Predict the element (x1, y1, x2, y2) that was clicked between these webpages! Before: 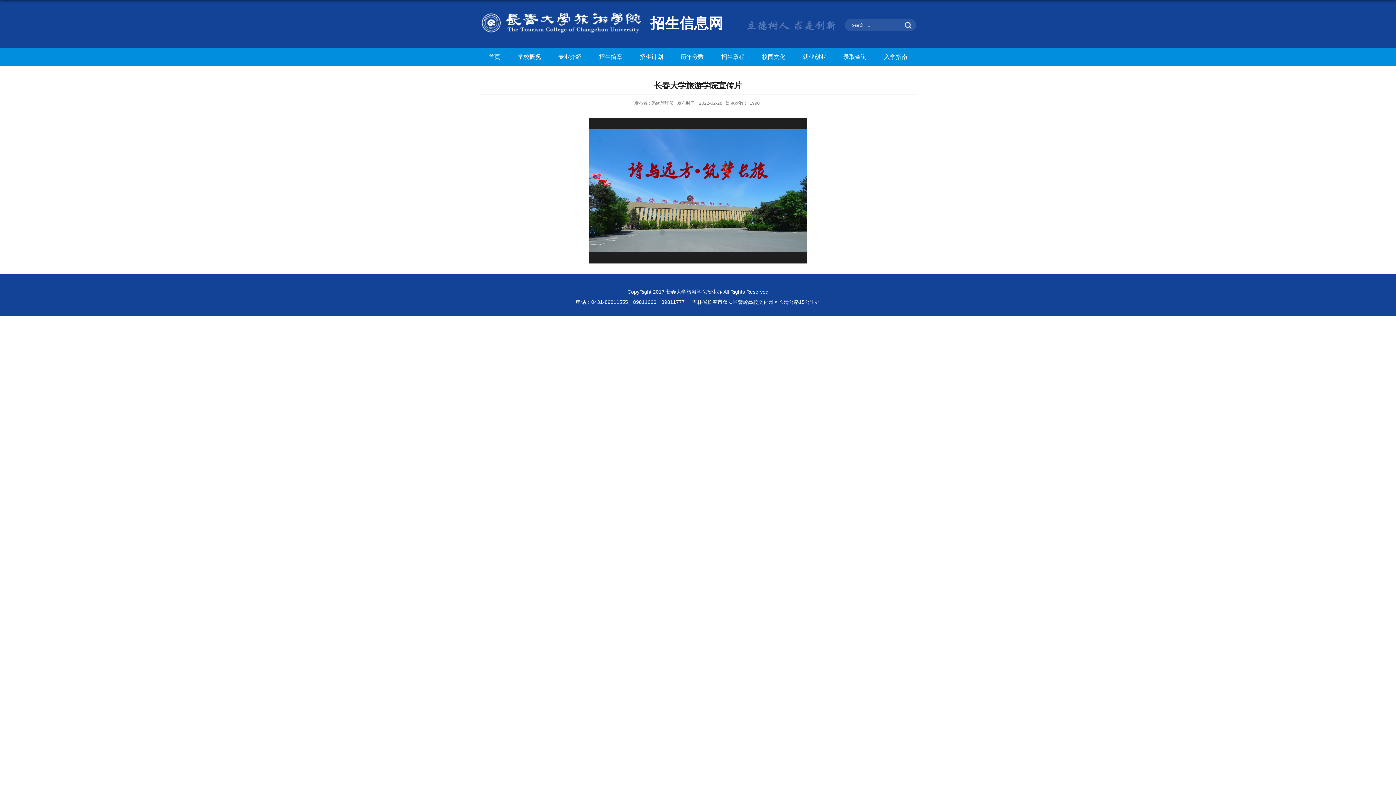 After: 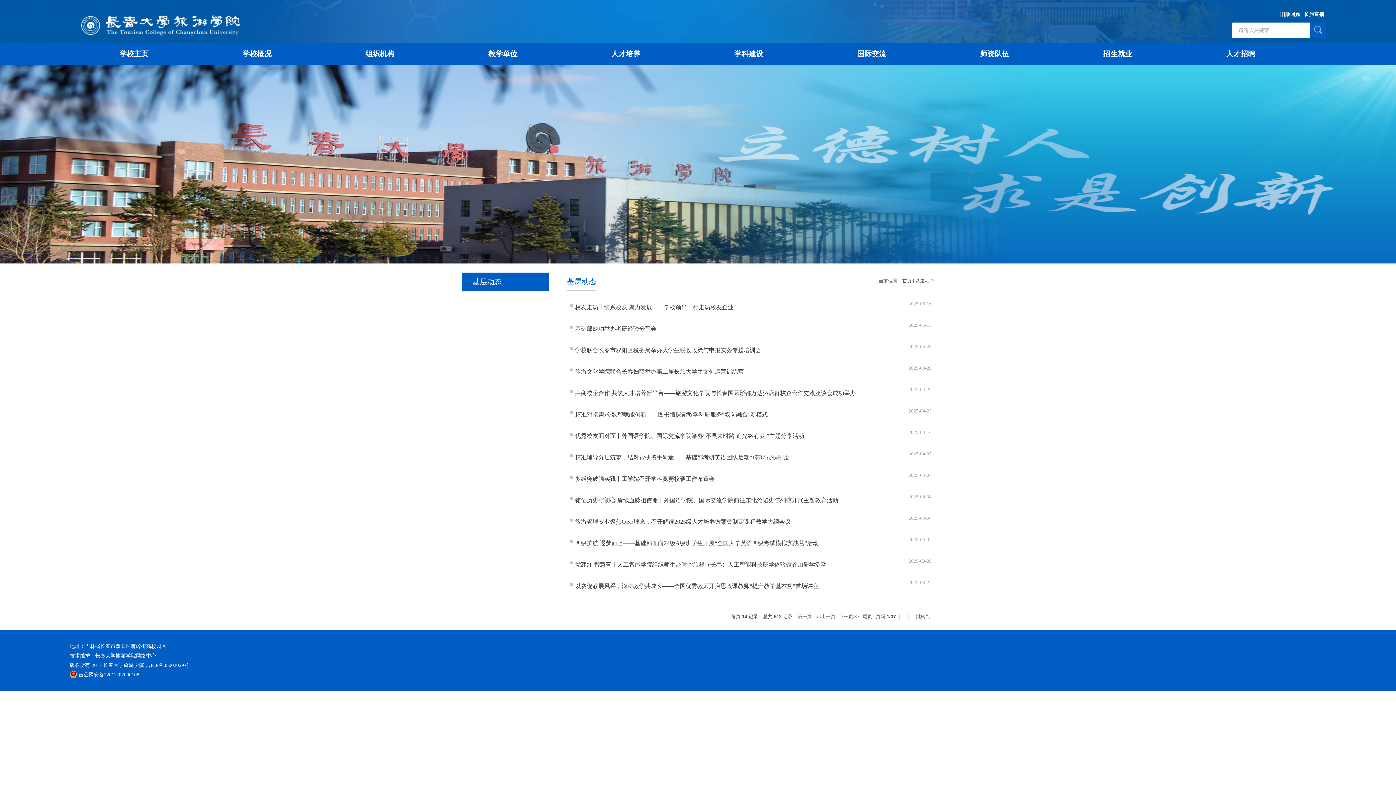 Action: label: 校园文化 bbox: (753, 48, 794, 66)